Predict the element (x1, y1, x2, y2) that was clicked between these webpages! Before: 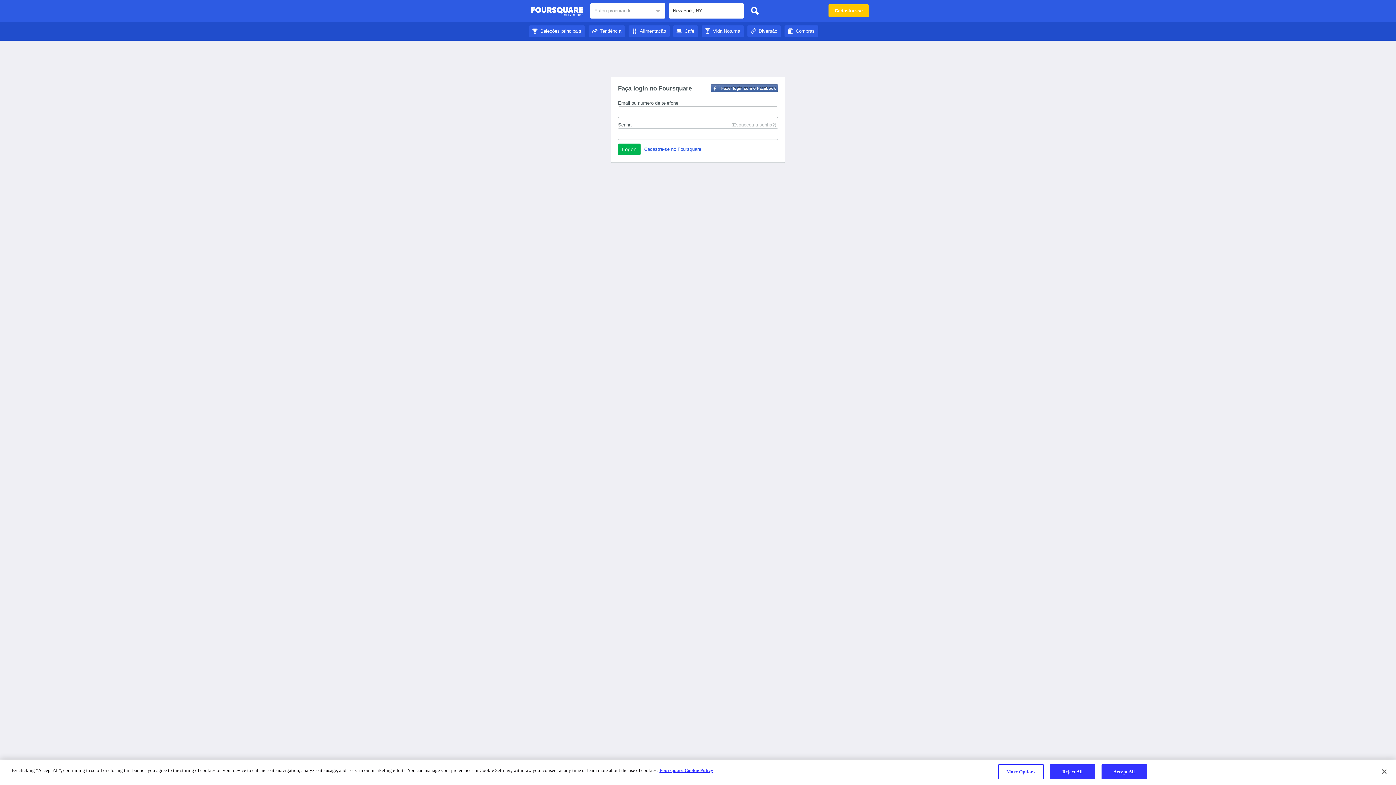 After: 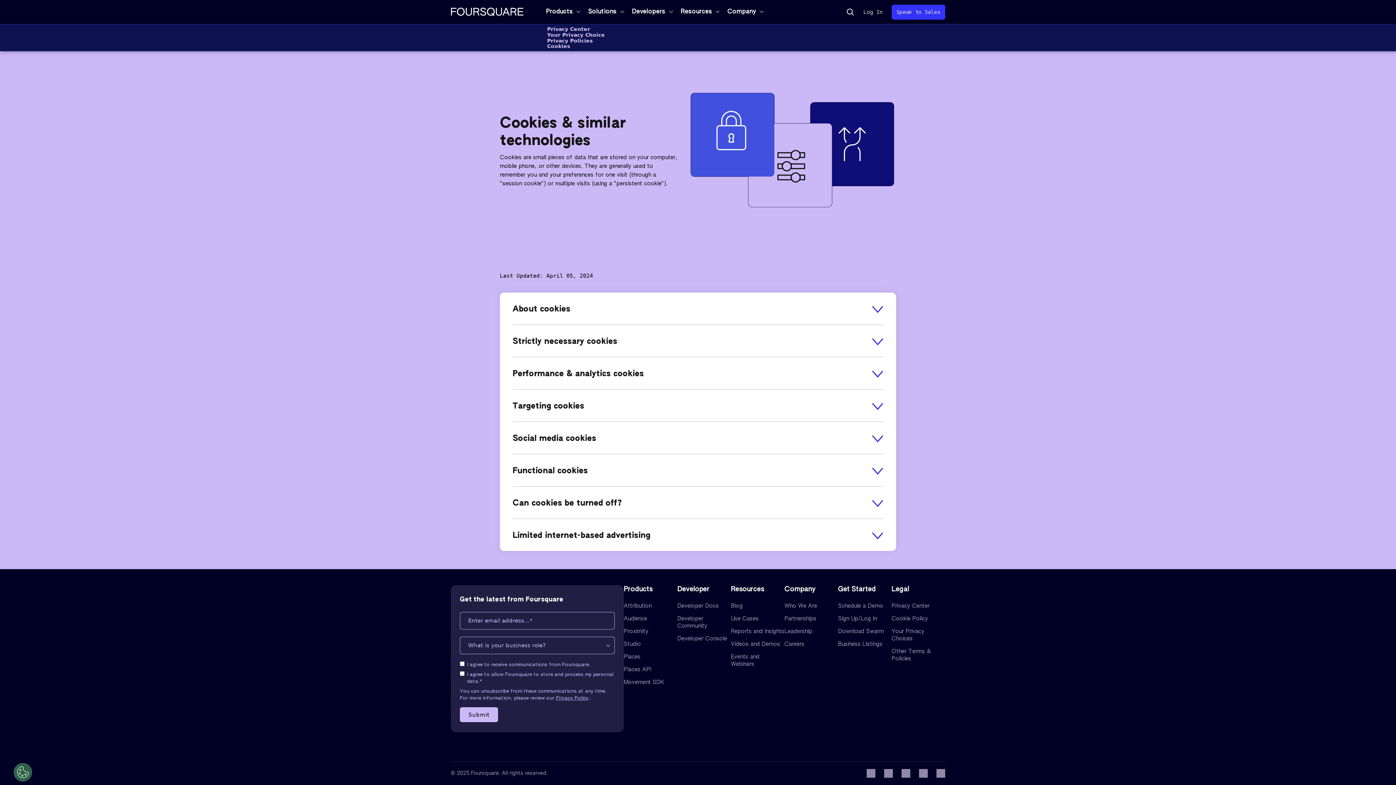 Action: label: More information about your privacy bbox: (659, 768, 713, 773)